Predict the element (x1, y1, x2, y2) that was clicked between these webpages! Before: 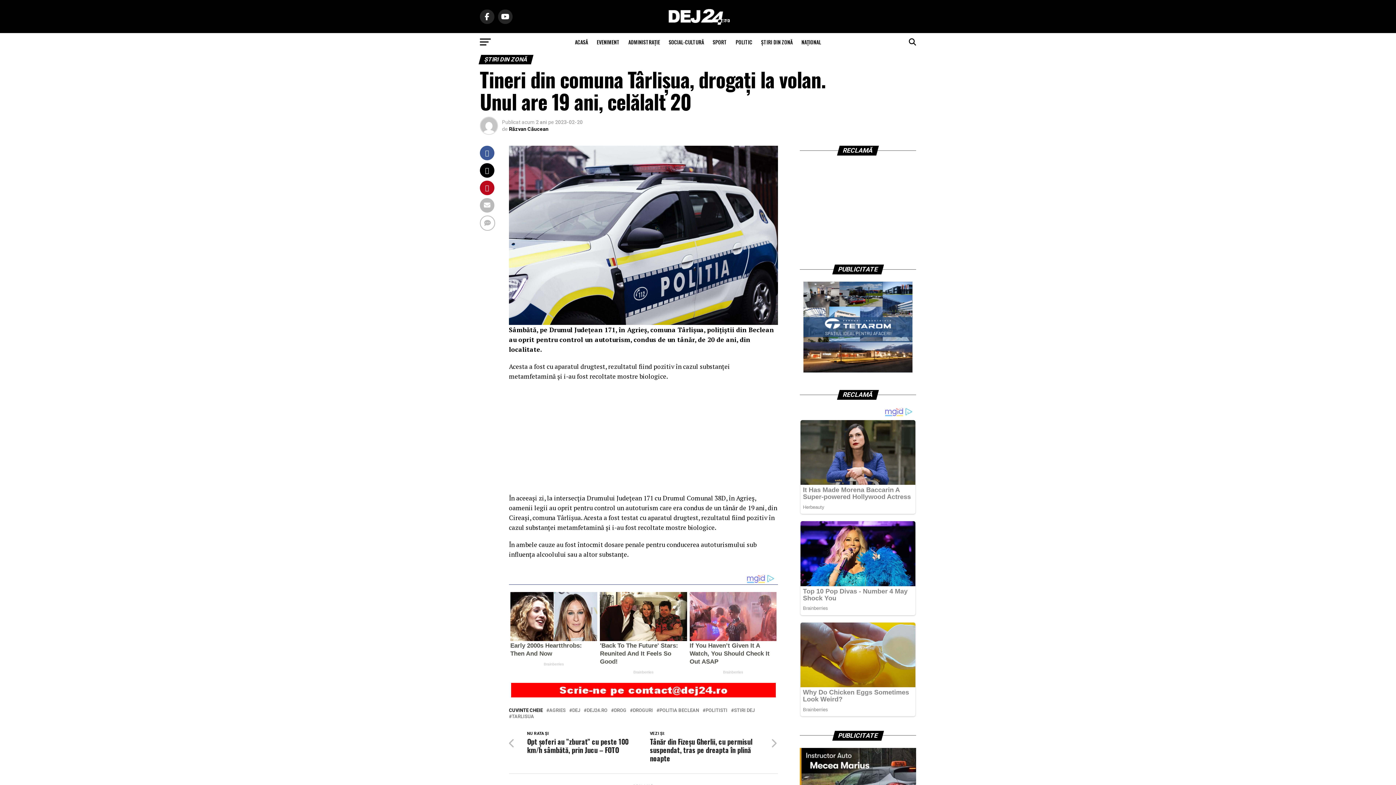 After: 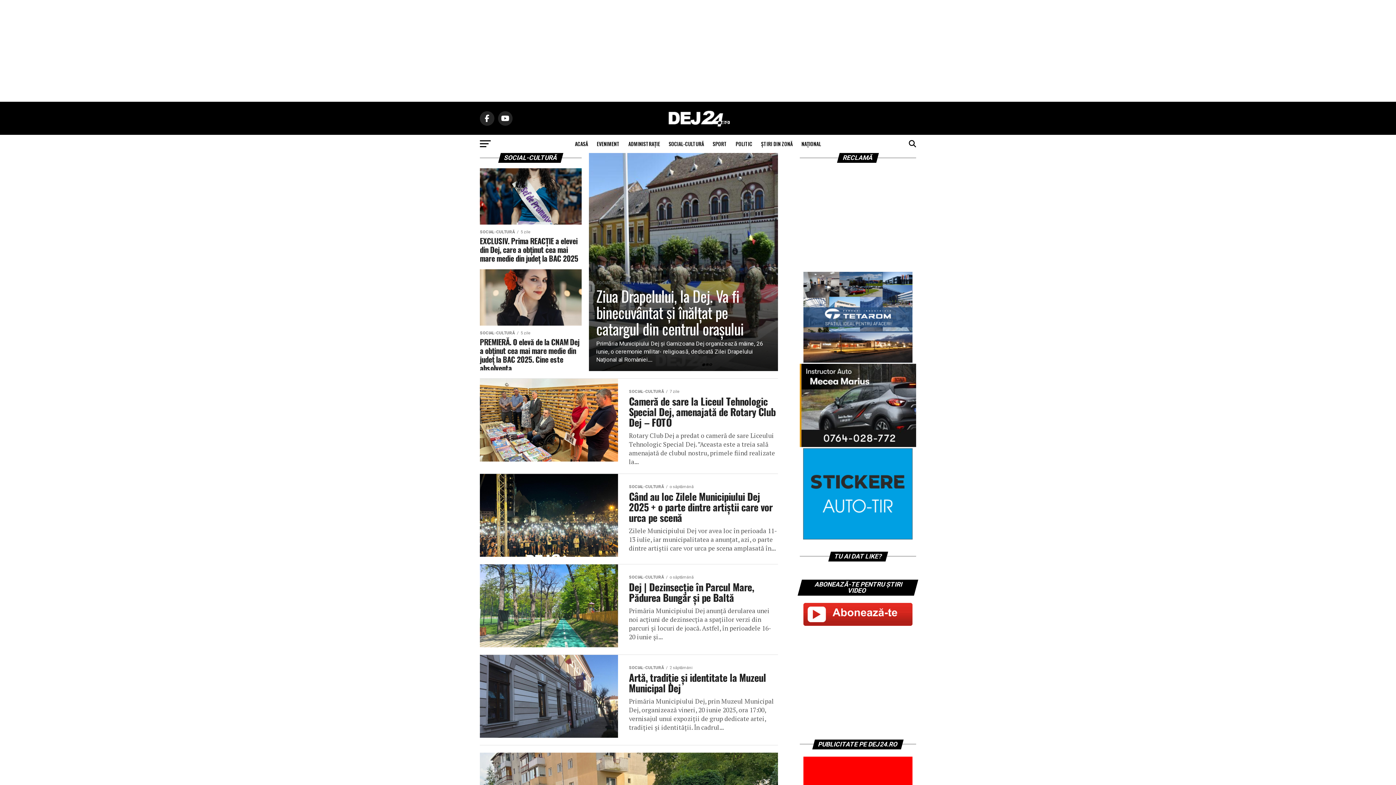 Action: bbox: (664, 33, 708, 51) label: SOCIAL-CULTURĂ